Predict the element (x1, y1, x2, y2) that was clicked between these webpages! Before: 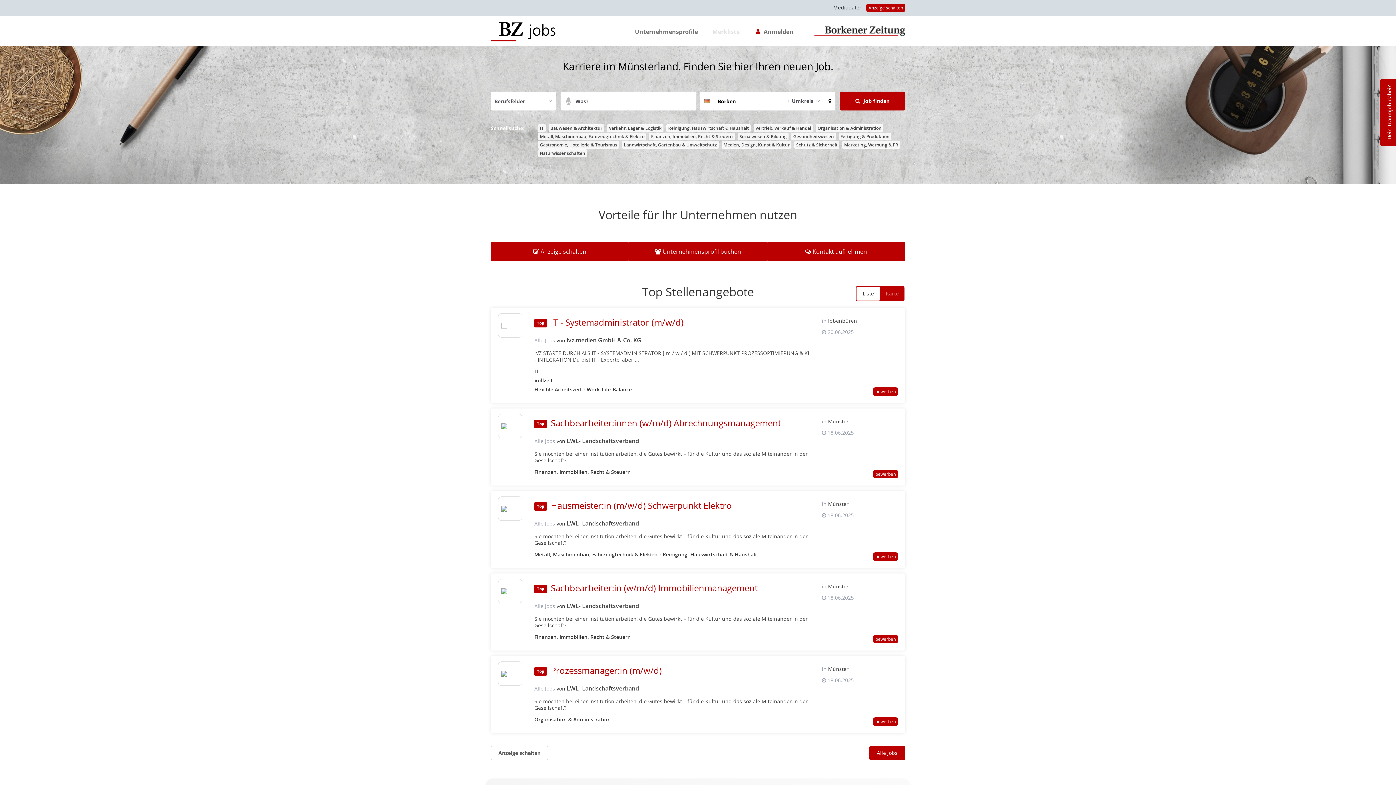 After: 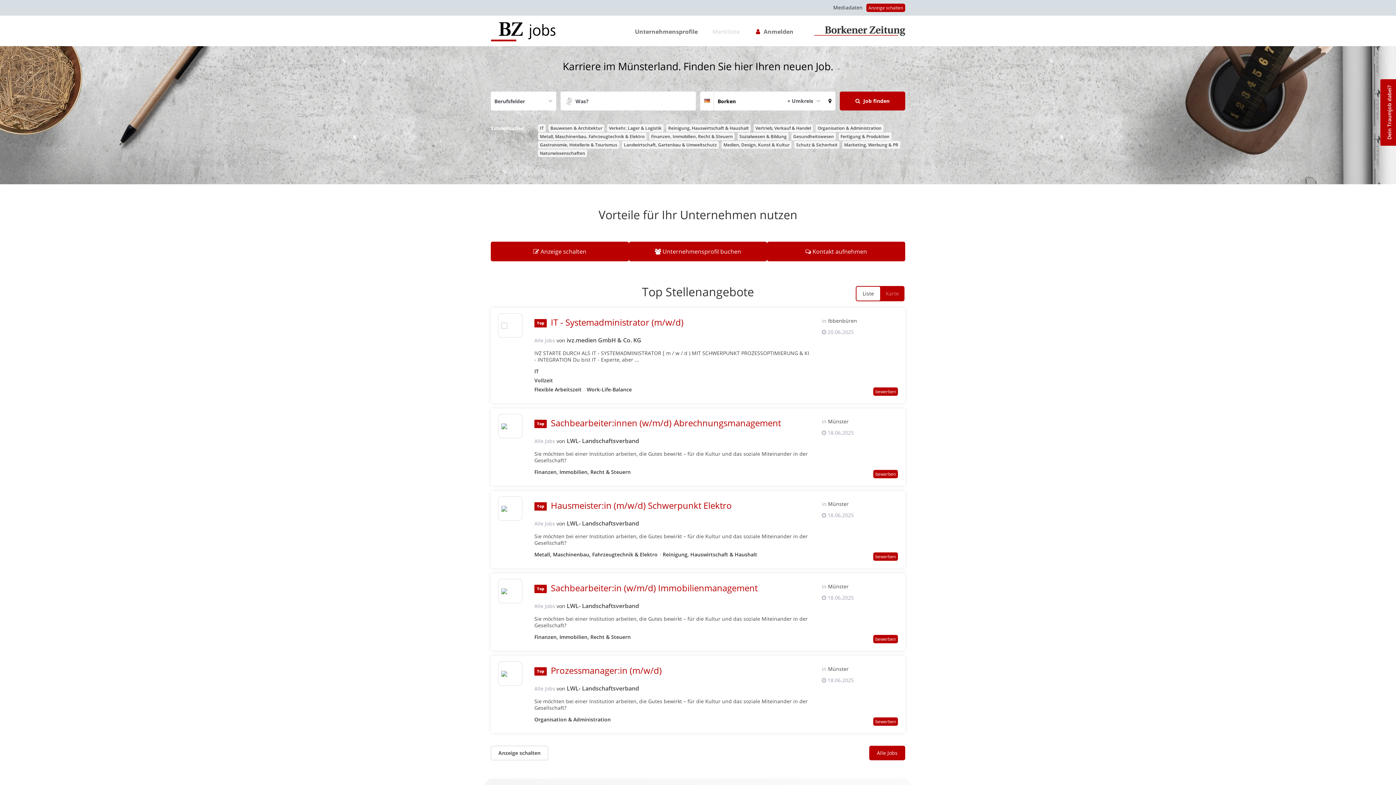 Action: label: Suche per Spracheingabe bbox: (562, 91, 574, 110)